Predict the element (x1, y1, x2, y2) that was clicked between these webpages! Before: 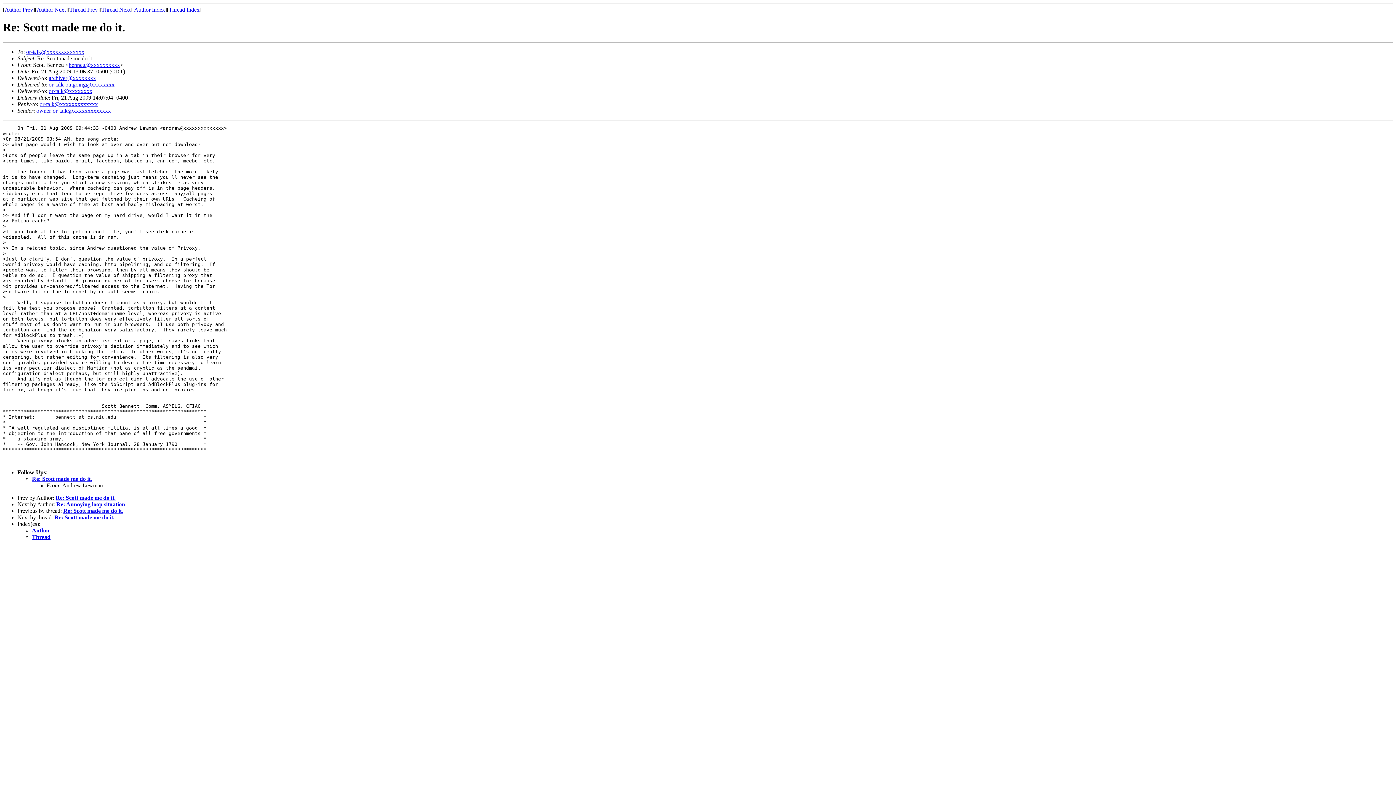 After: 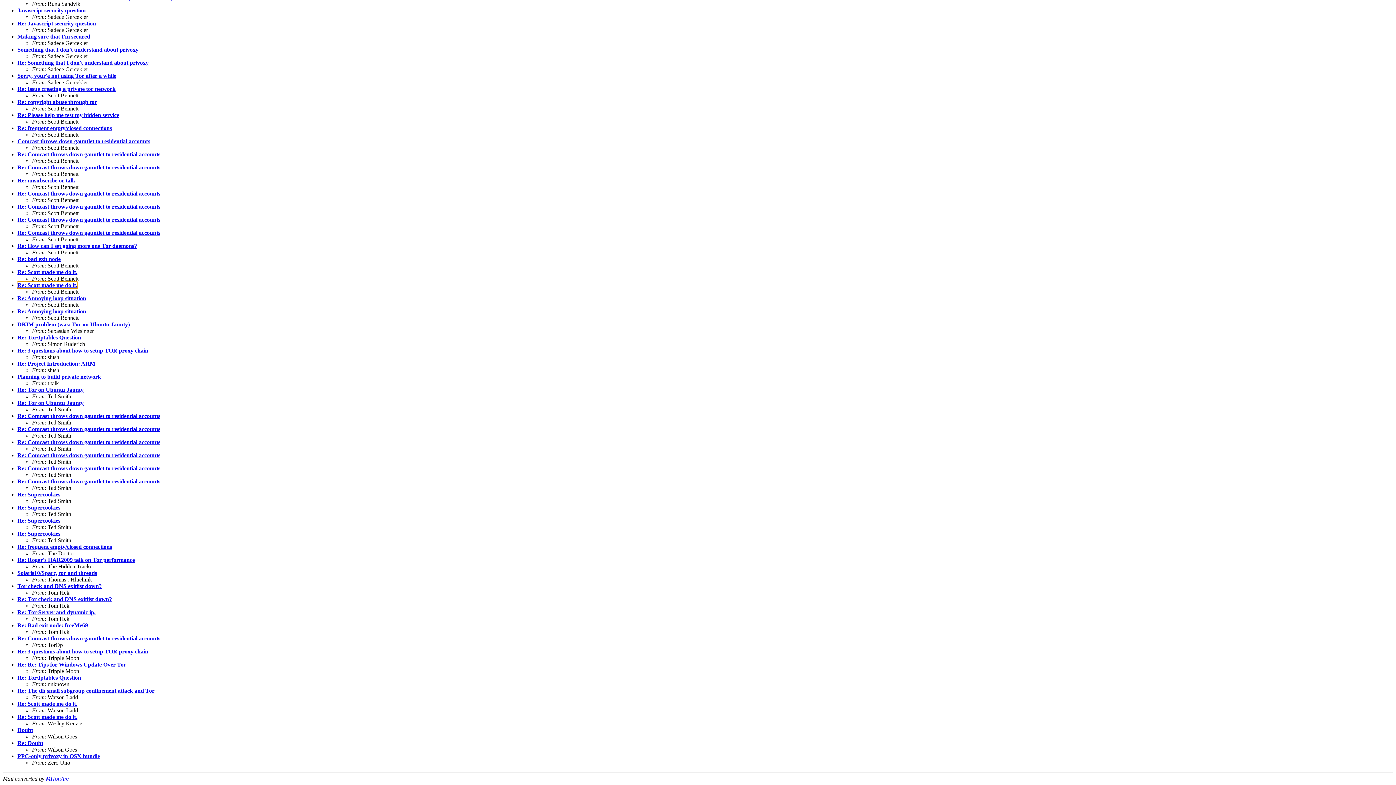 Action: bbox: (32, 527, 50, 533) label: Author